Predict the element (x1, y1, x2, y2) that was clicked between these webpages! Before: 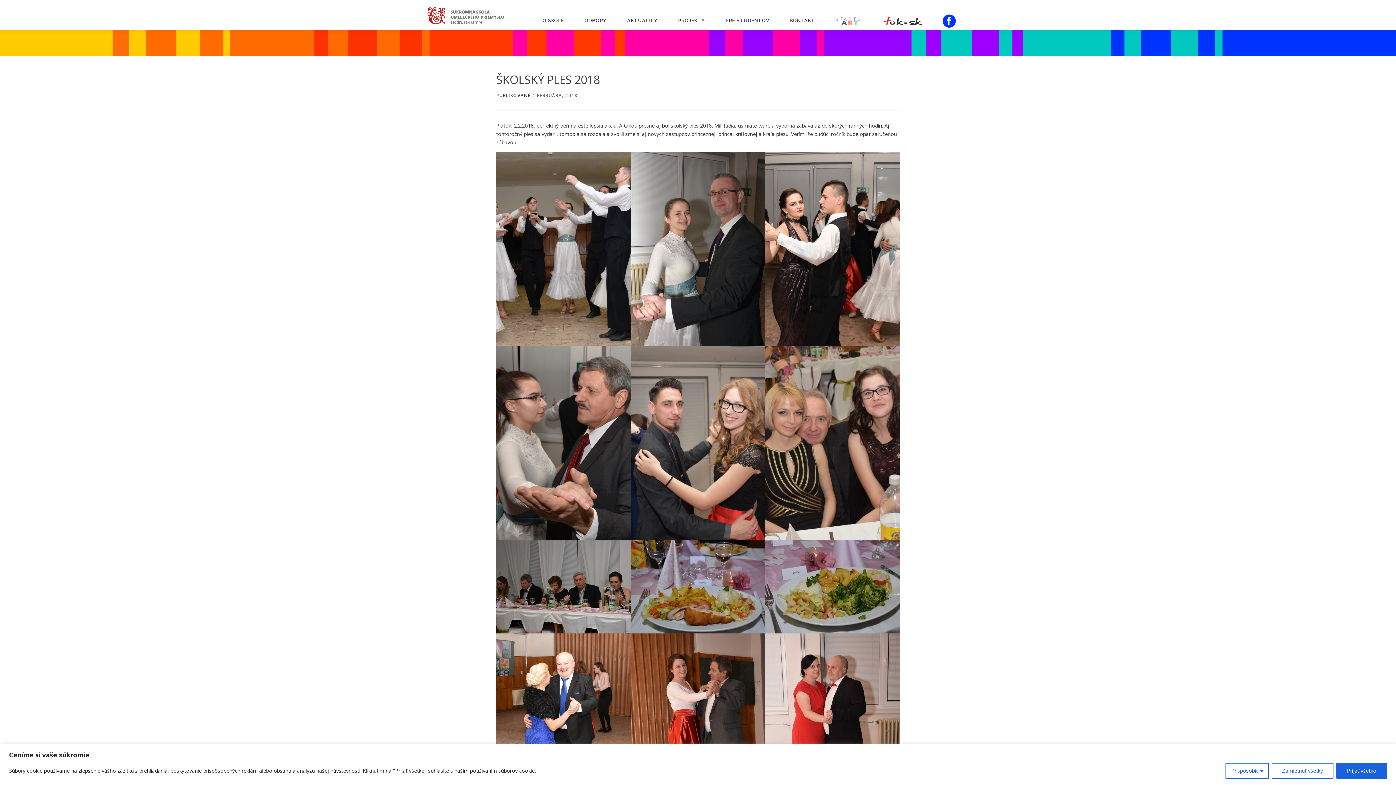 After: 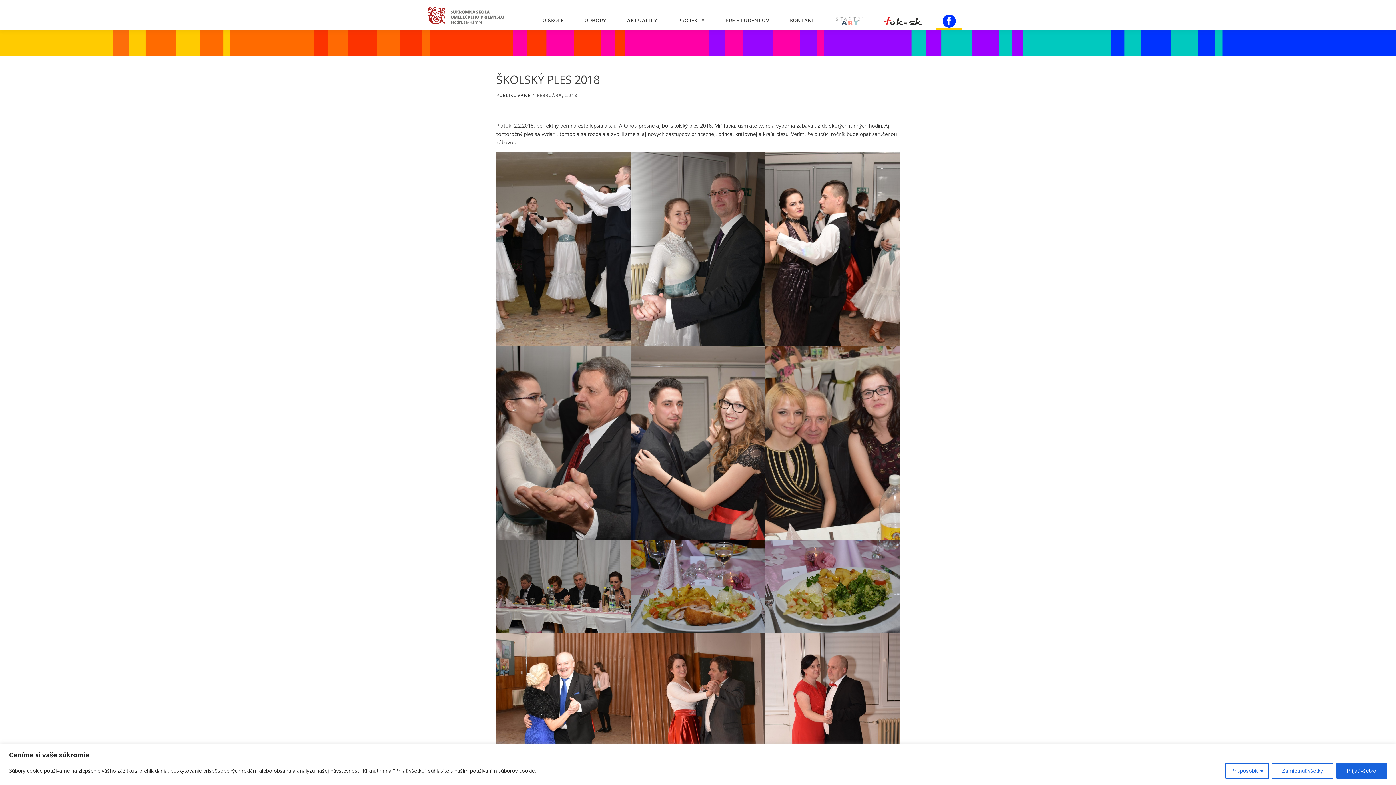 Action: bbox: (936, 13, 956, 28)